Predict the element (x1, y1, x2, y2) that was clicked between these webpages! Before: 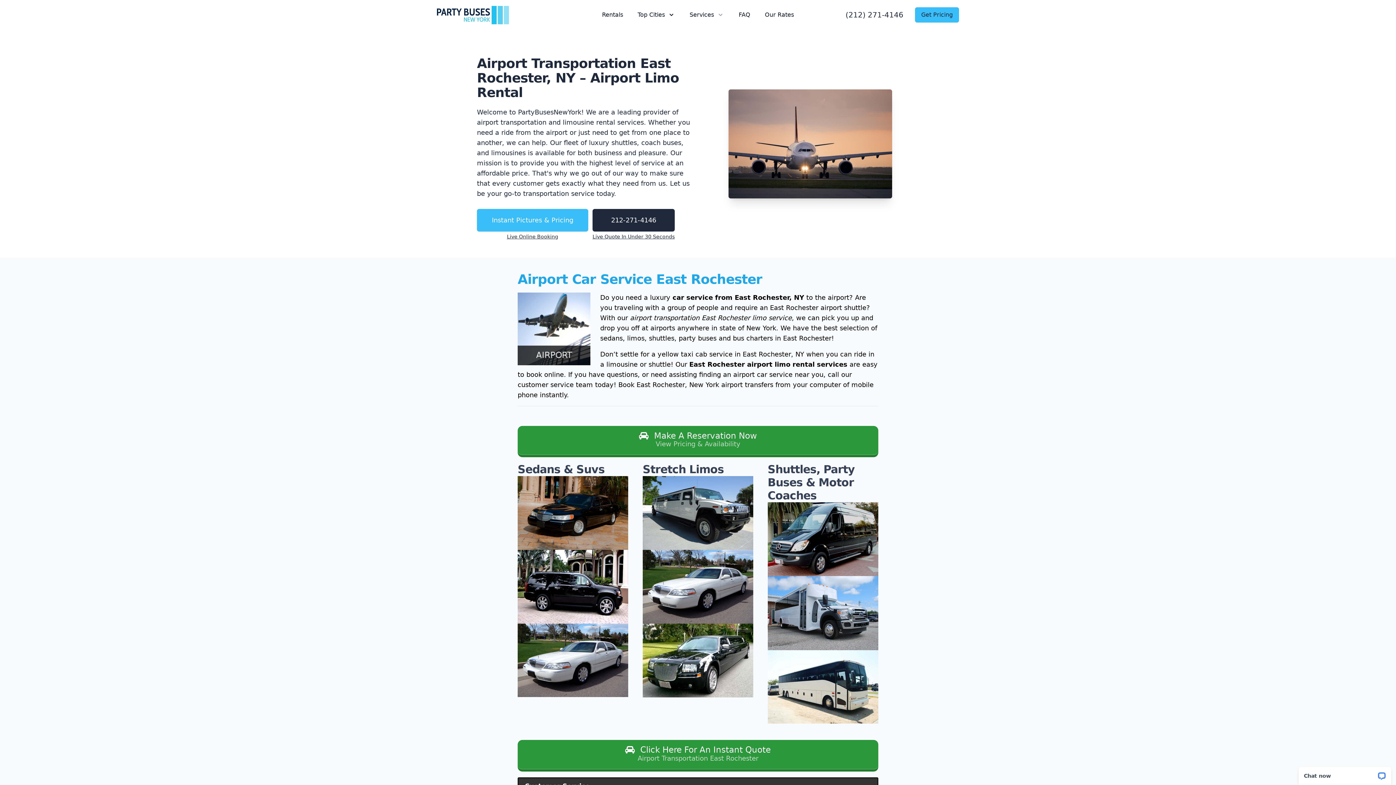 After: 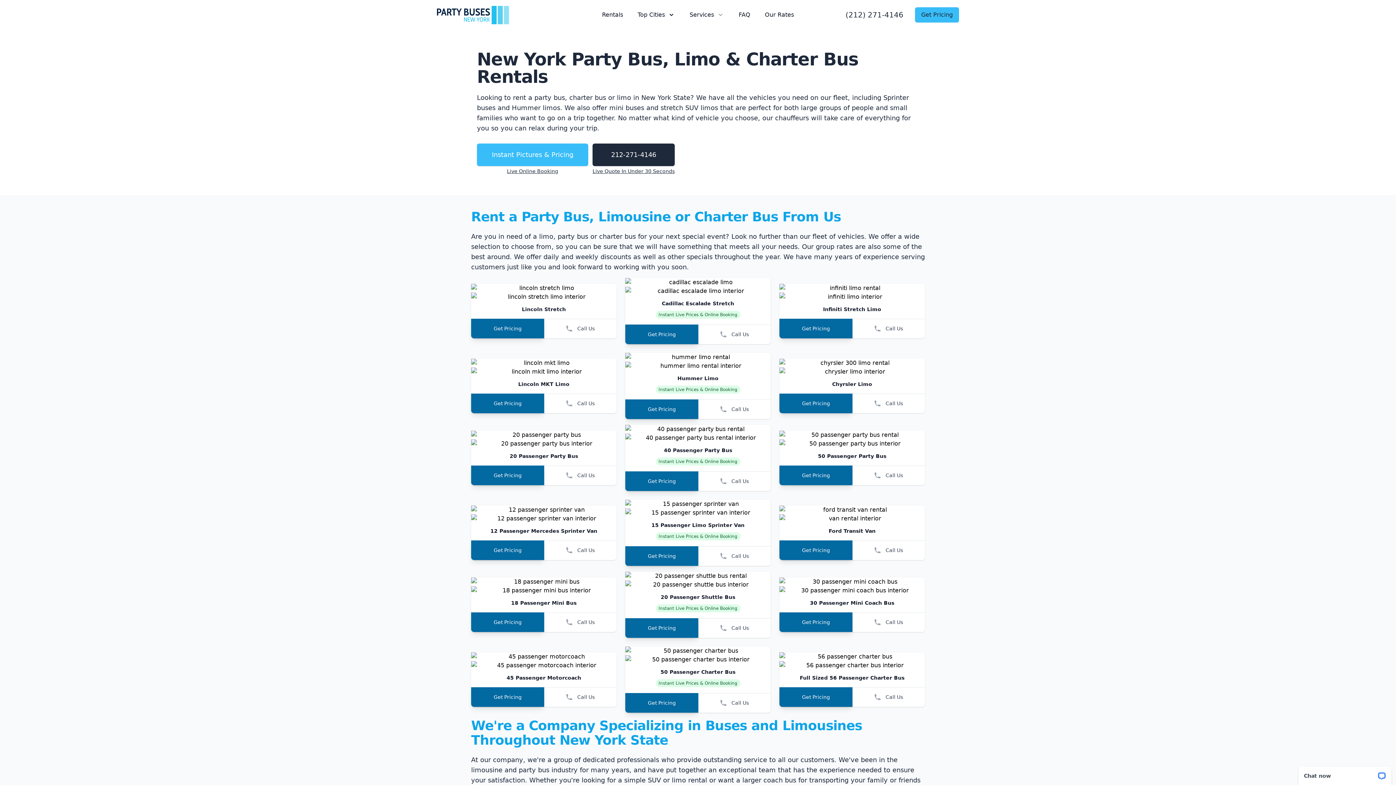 Action: label: Rentals bbox: (602, 10, 623, 19)